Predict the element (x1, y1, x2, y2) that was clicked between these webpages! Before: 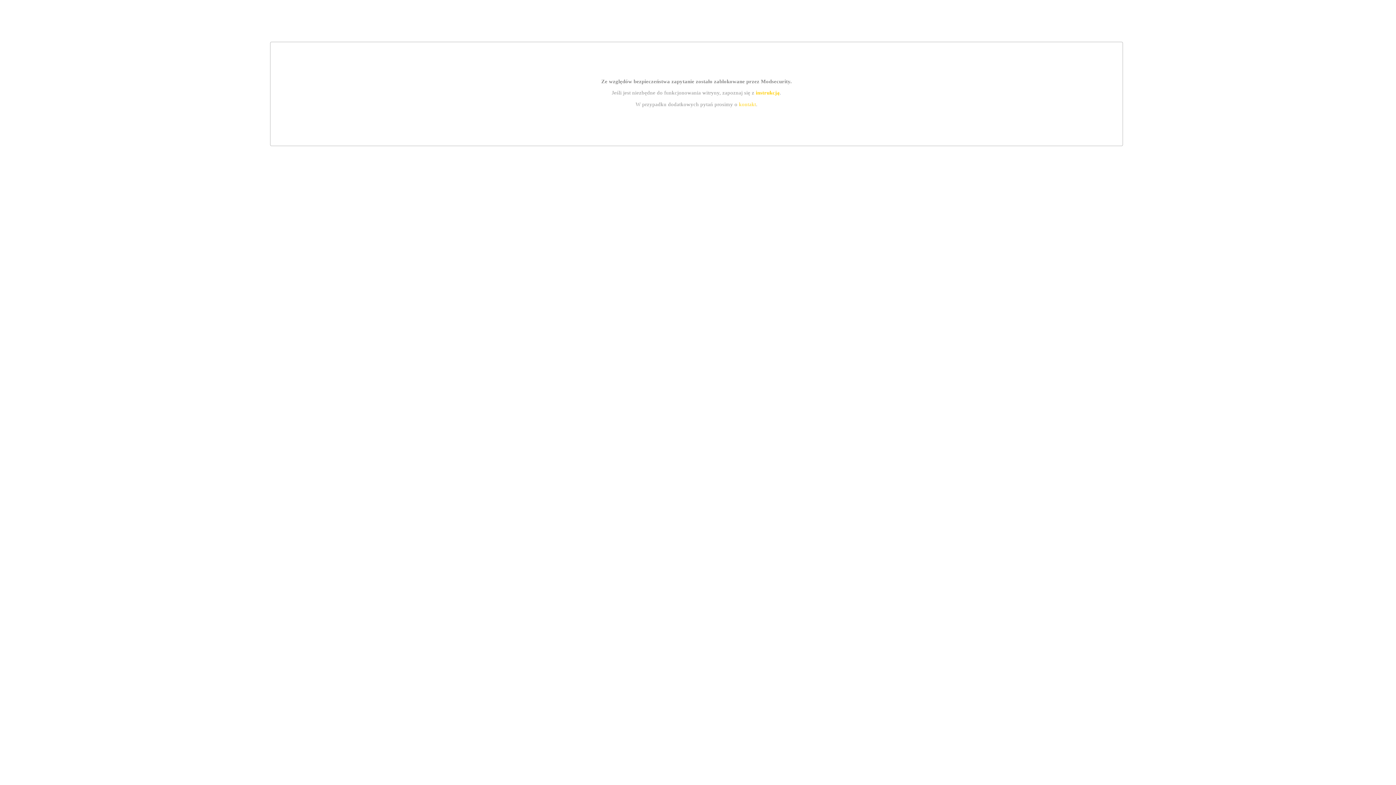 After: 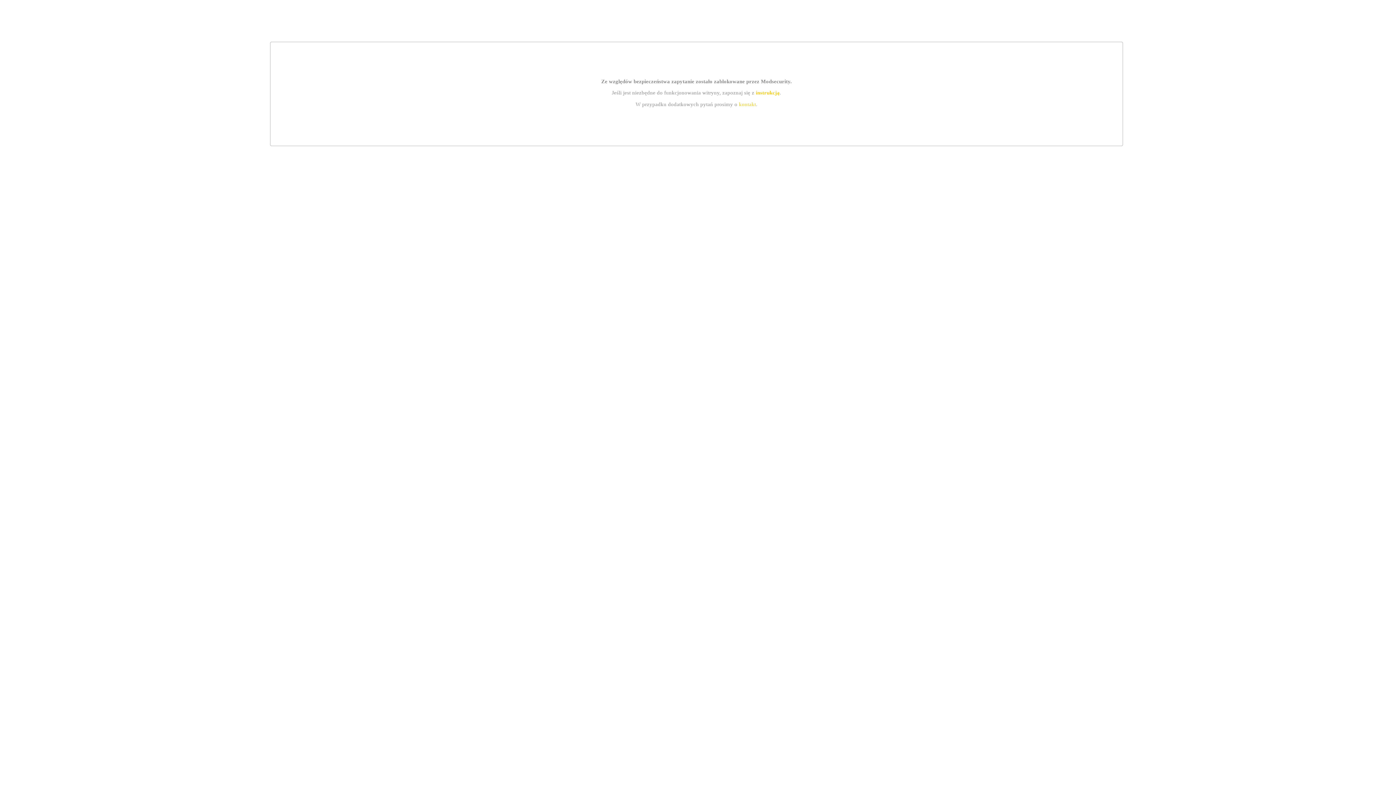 Action: bbox: (739, 101, 756, 107) label: kontakt